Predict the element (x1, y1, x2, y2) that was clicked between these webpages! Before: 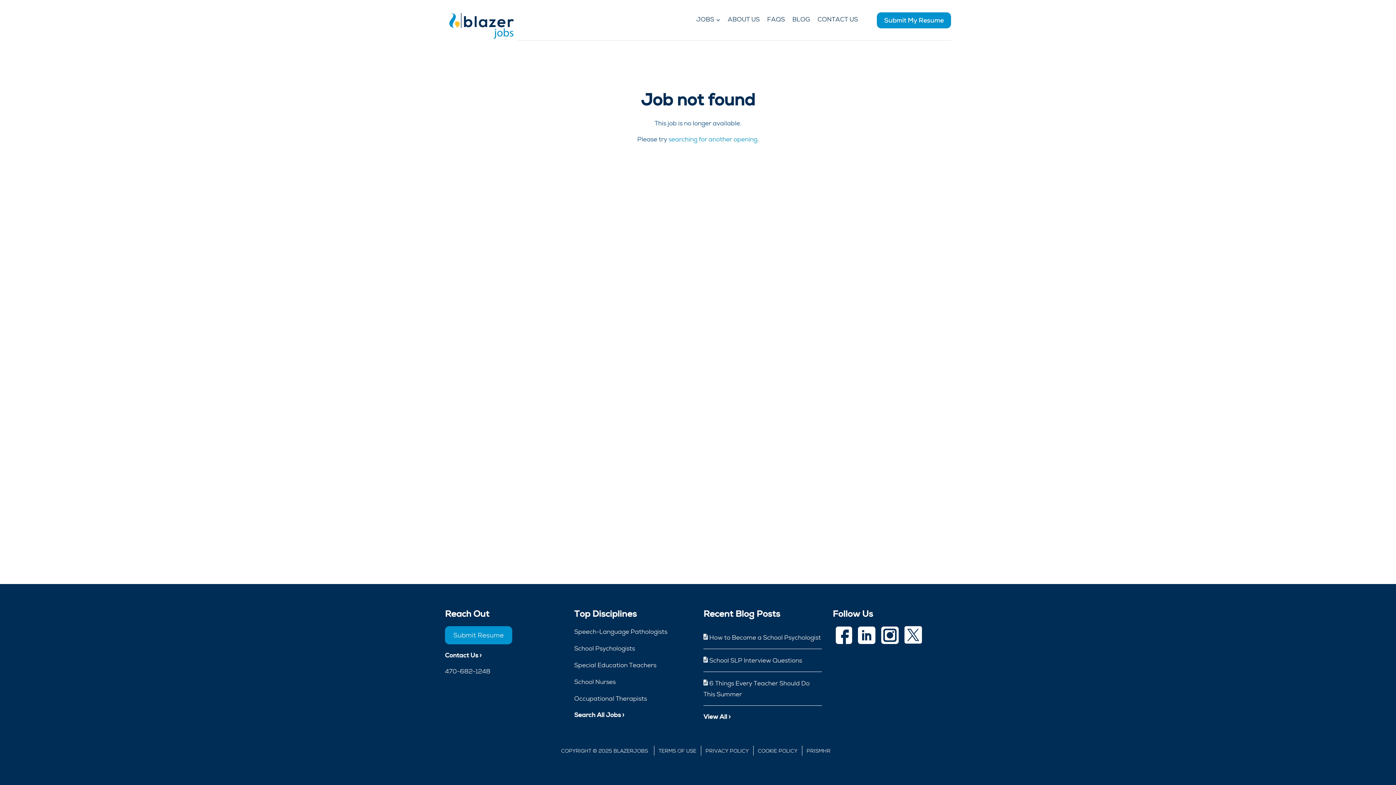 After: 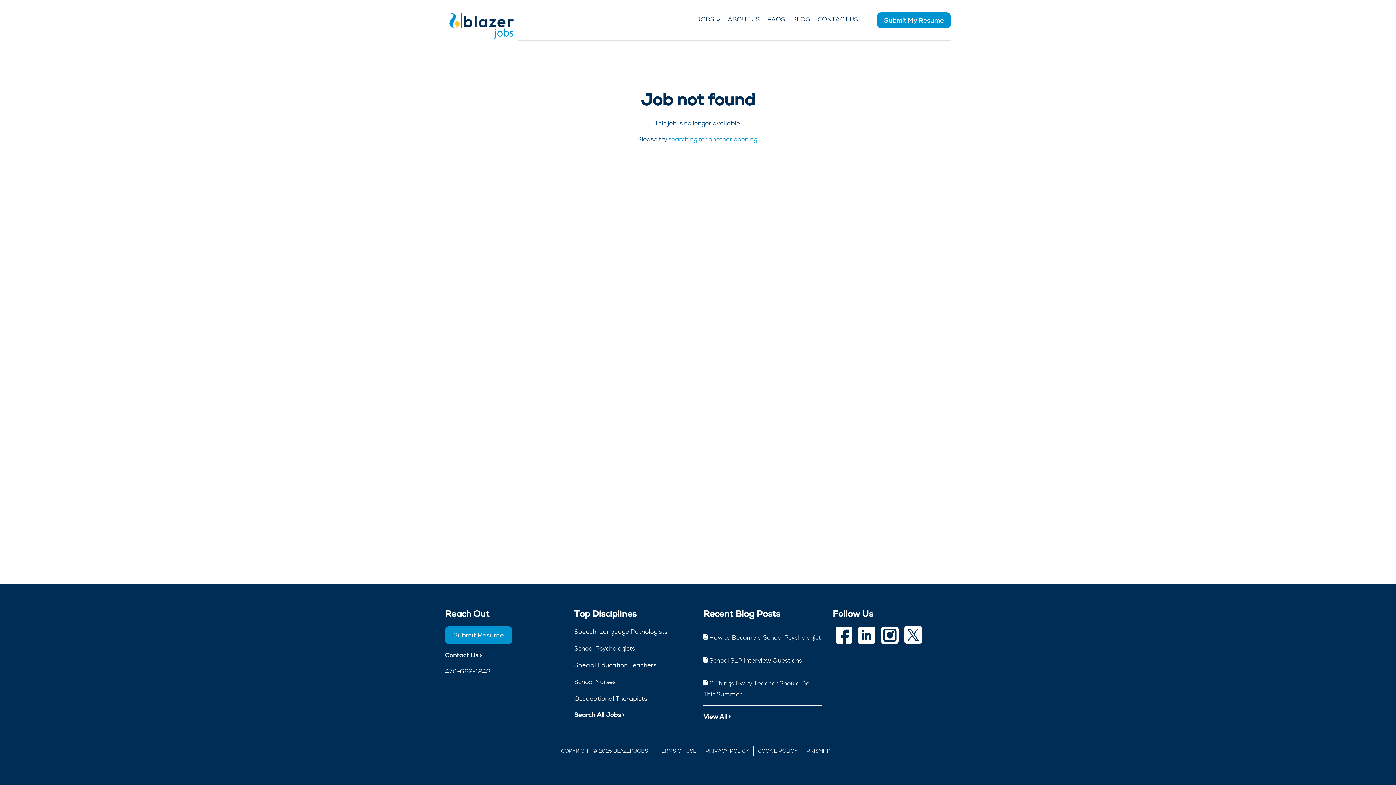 Action: bbox: (806, 748, 830, 754) label: PRISMHR